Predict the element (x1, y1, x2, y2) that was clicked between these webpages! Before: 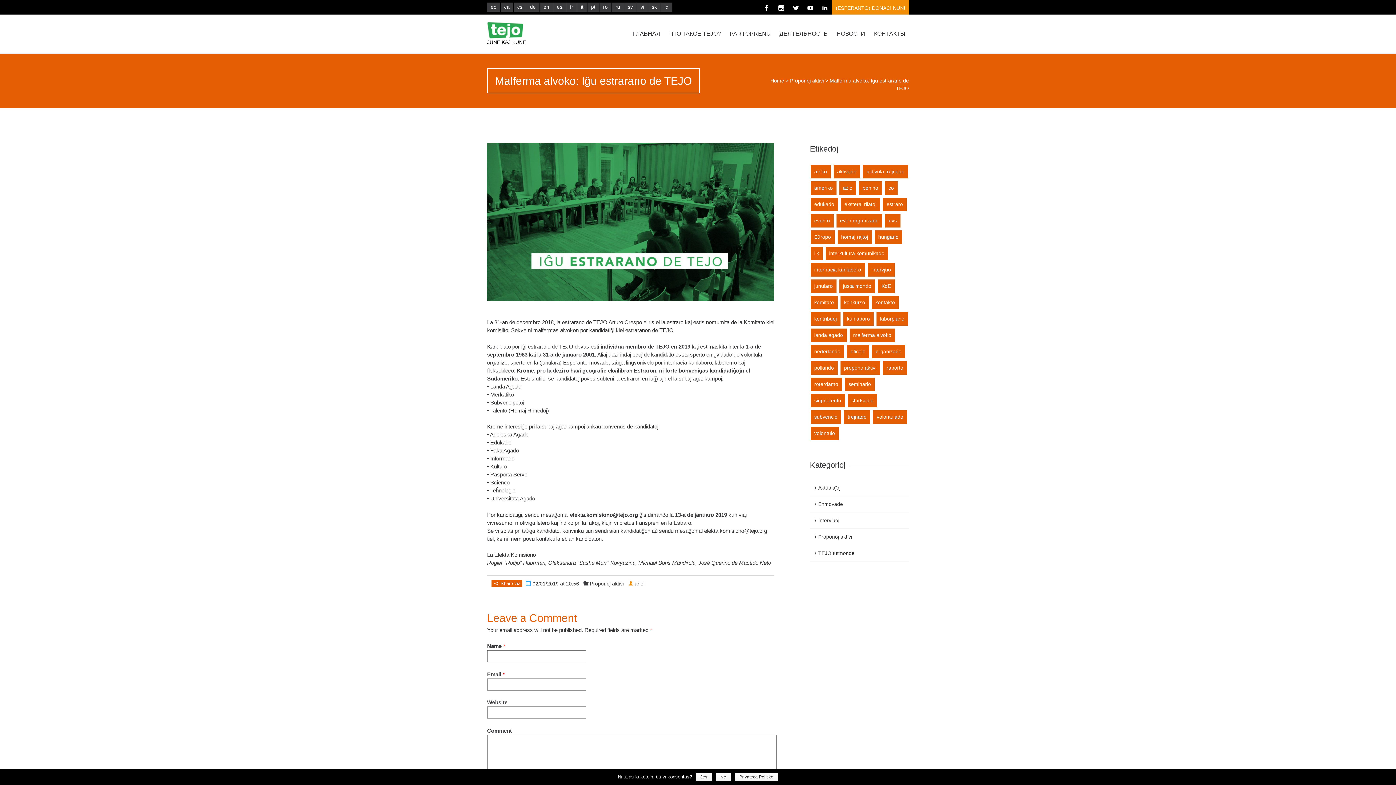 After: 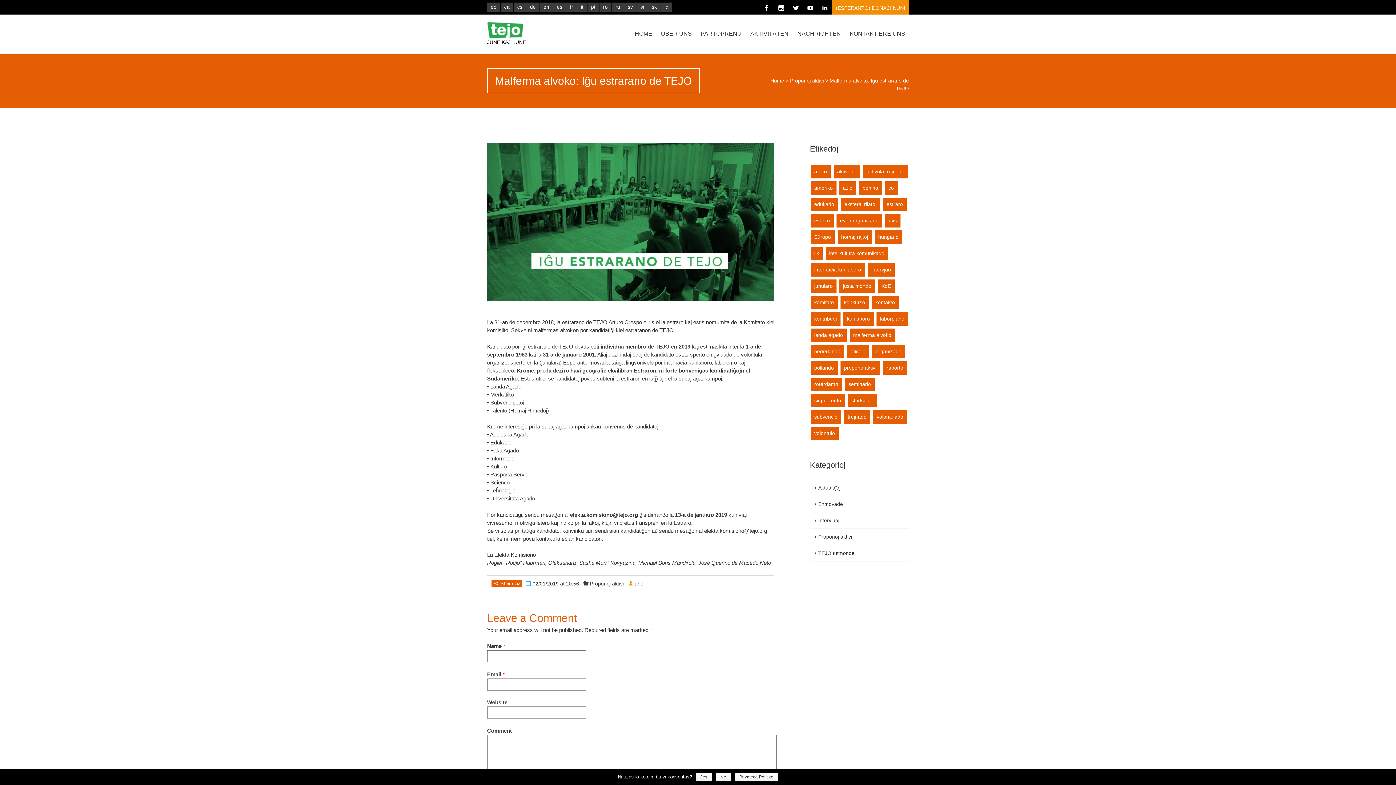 Action: bbox: (526, 2, 539, 11) label: de